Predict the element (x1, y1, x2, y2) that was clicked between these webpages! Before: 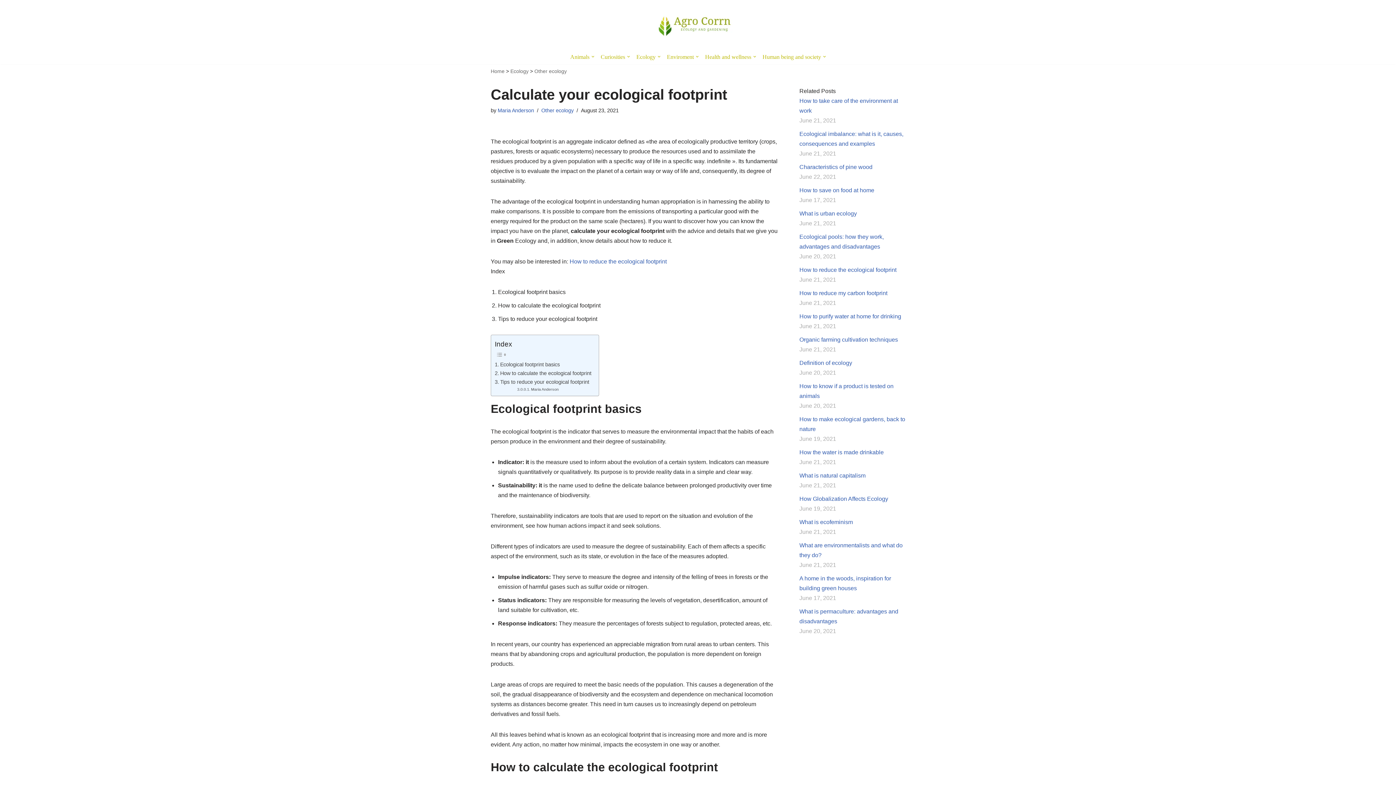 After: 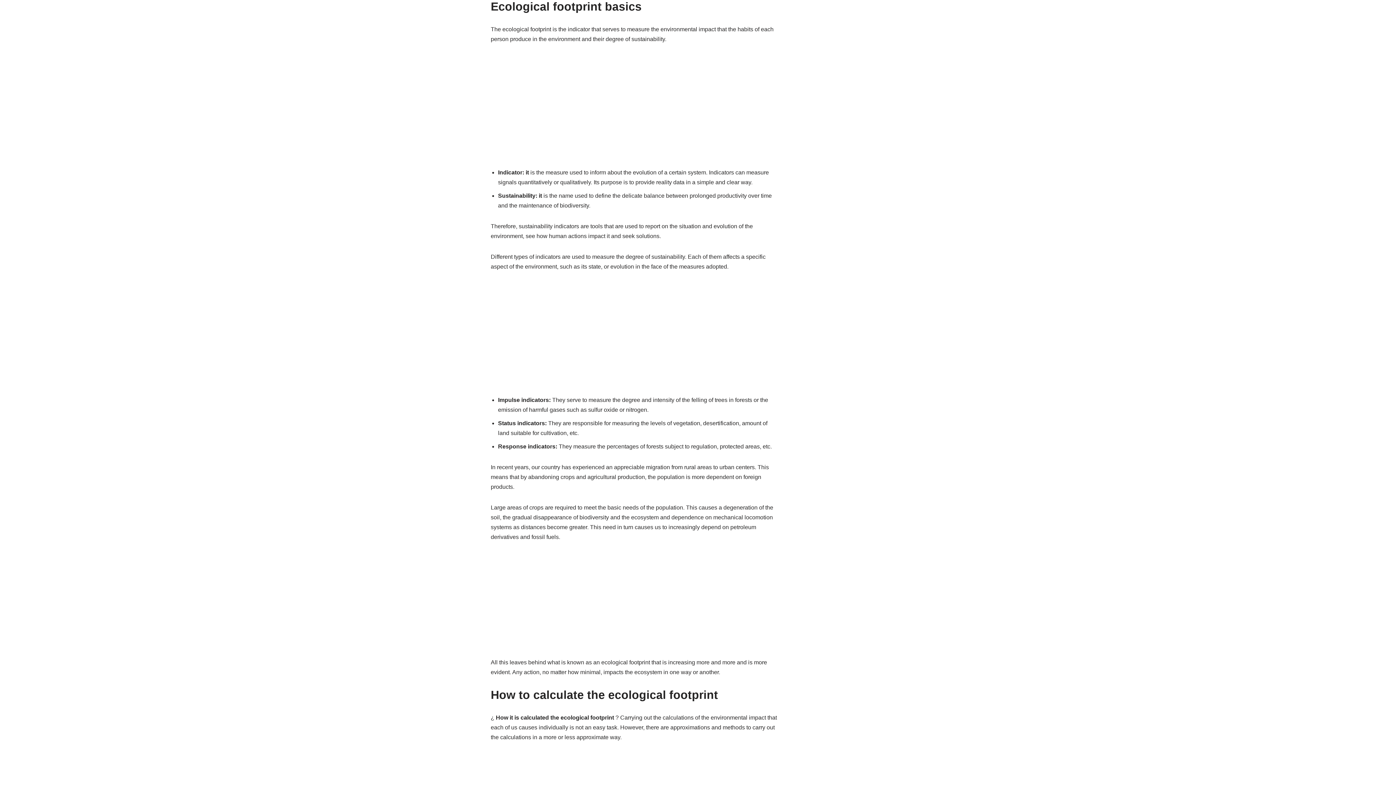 Action: bbox: (494, 360, 559, 369) label: Ecological footprint basics